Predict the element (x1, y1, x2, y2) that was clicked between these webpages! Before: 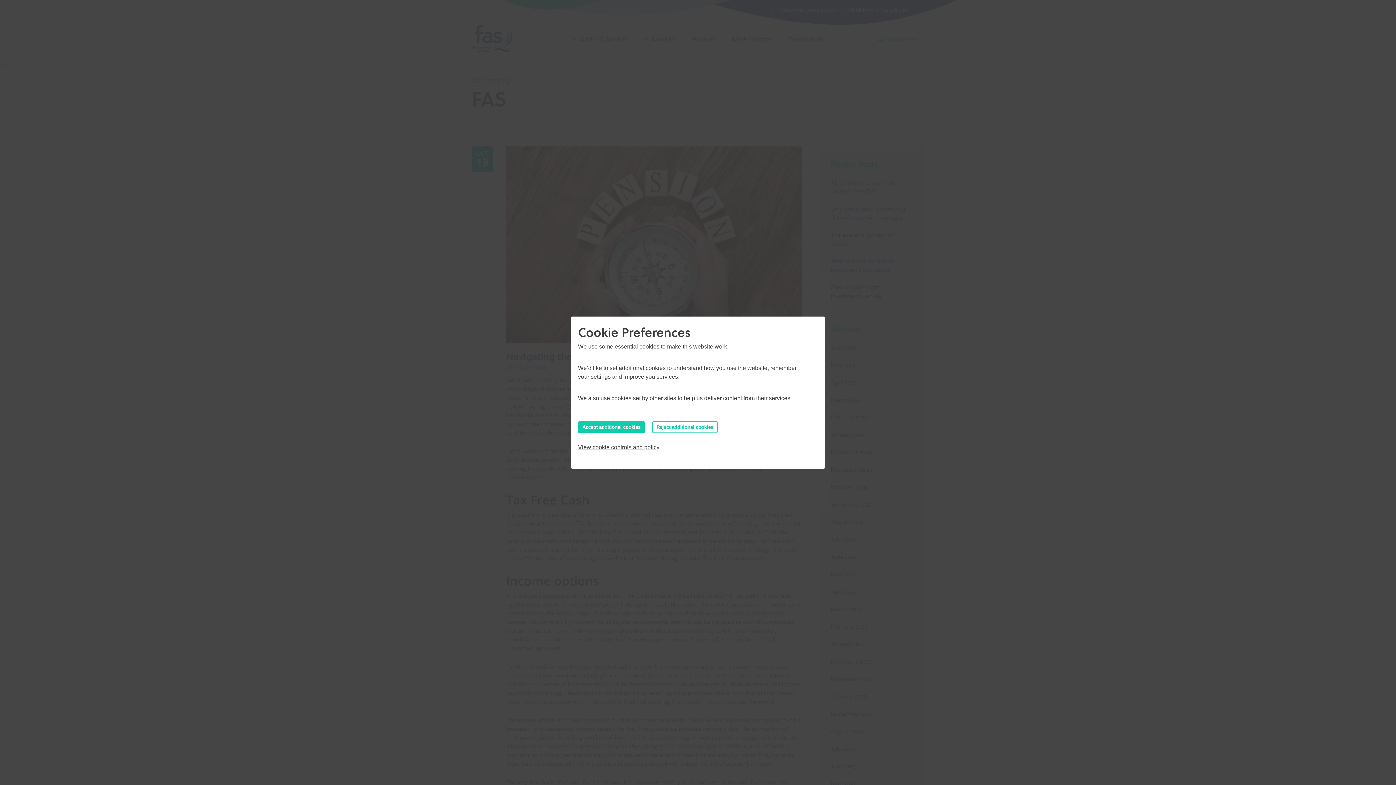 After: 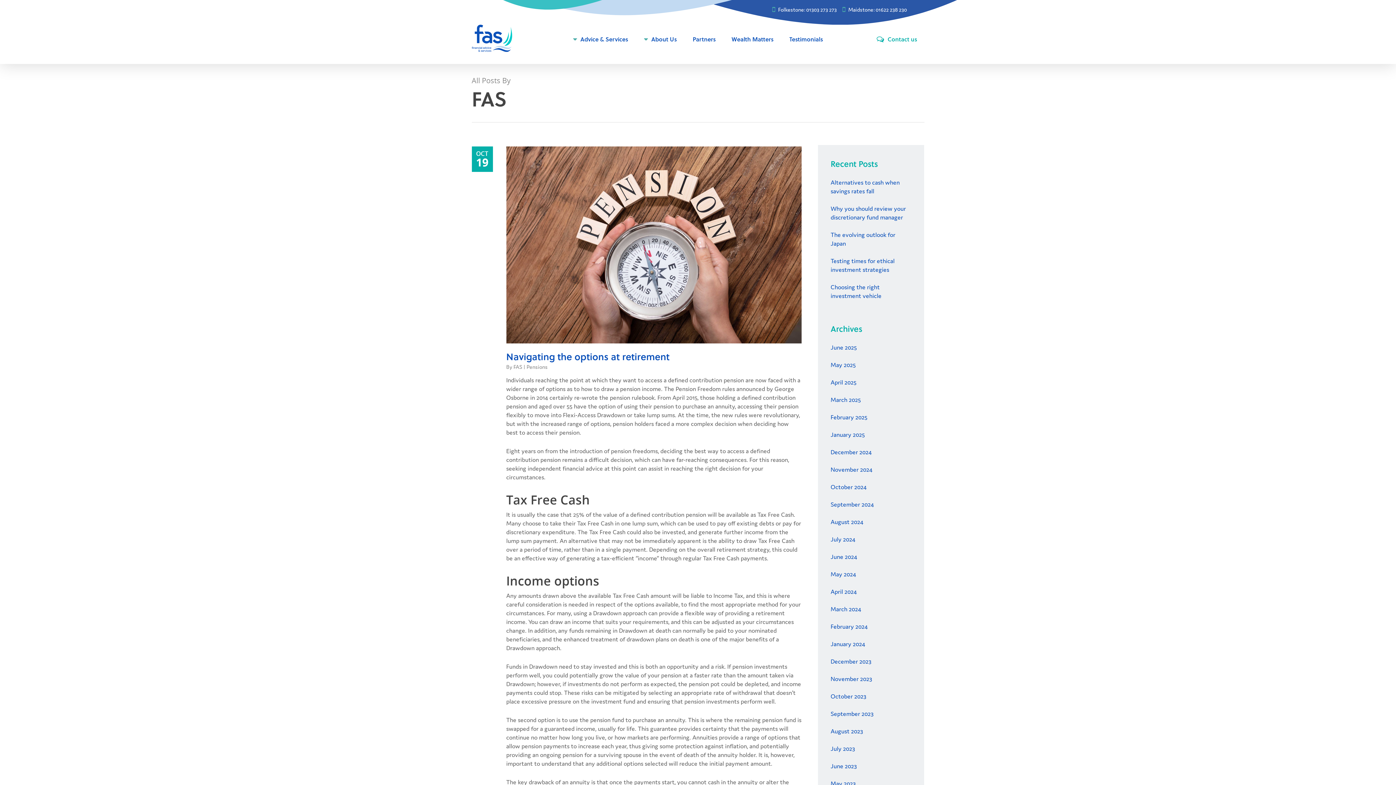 Action: bbox: (652, 421, 717, 433) label: Reject additional cookies